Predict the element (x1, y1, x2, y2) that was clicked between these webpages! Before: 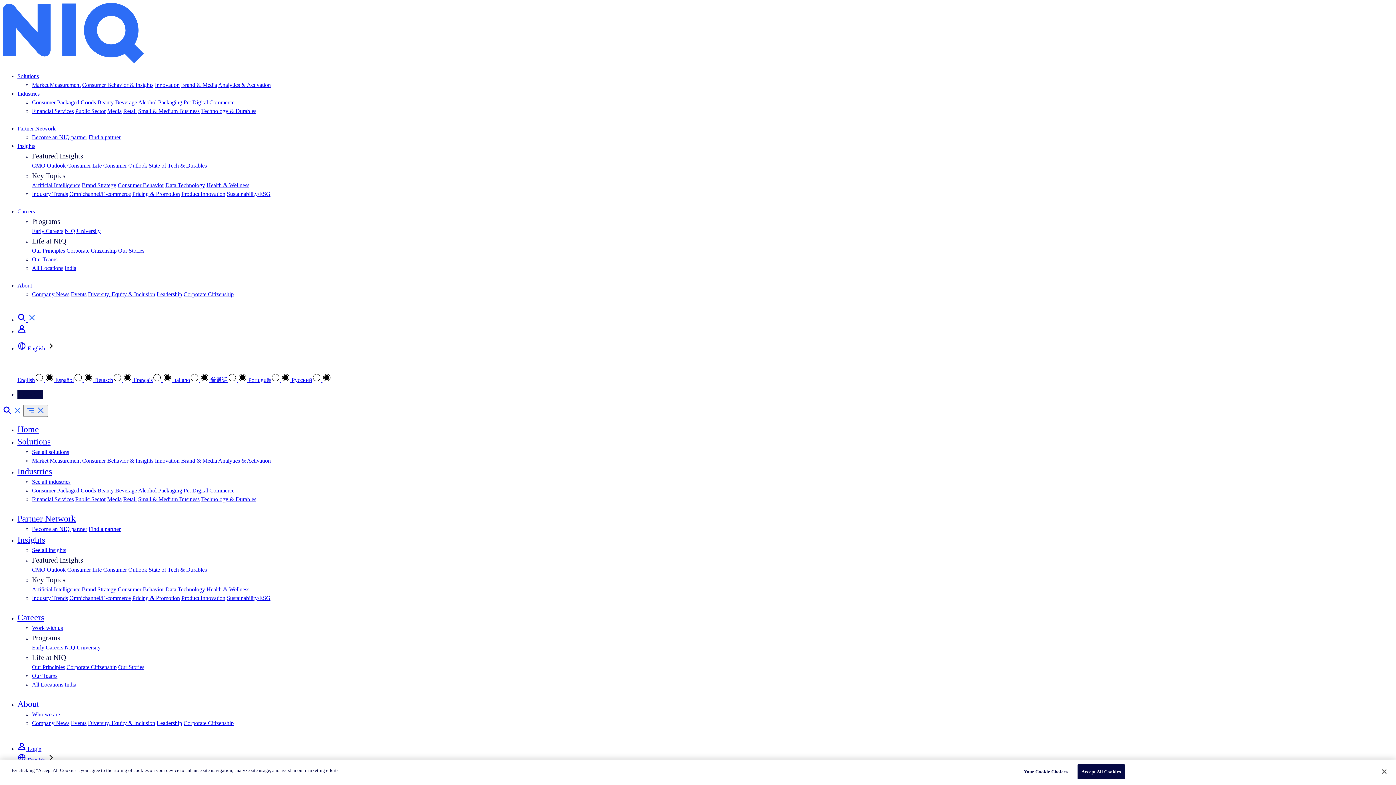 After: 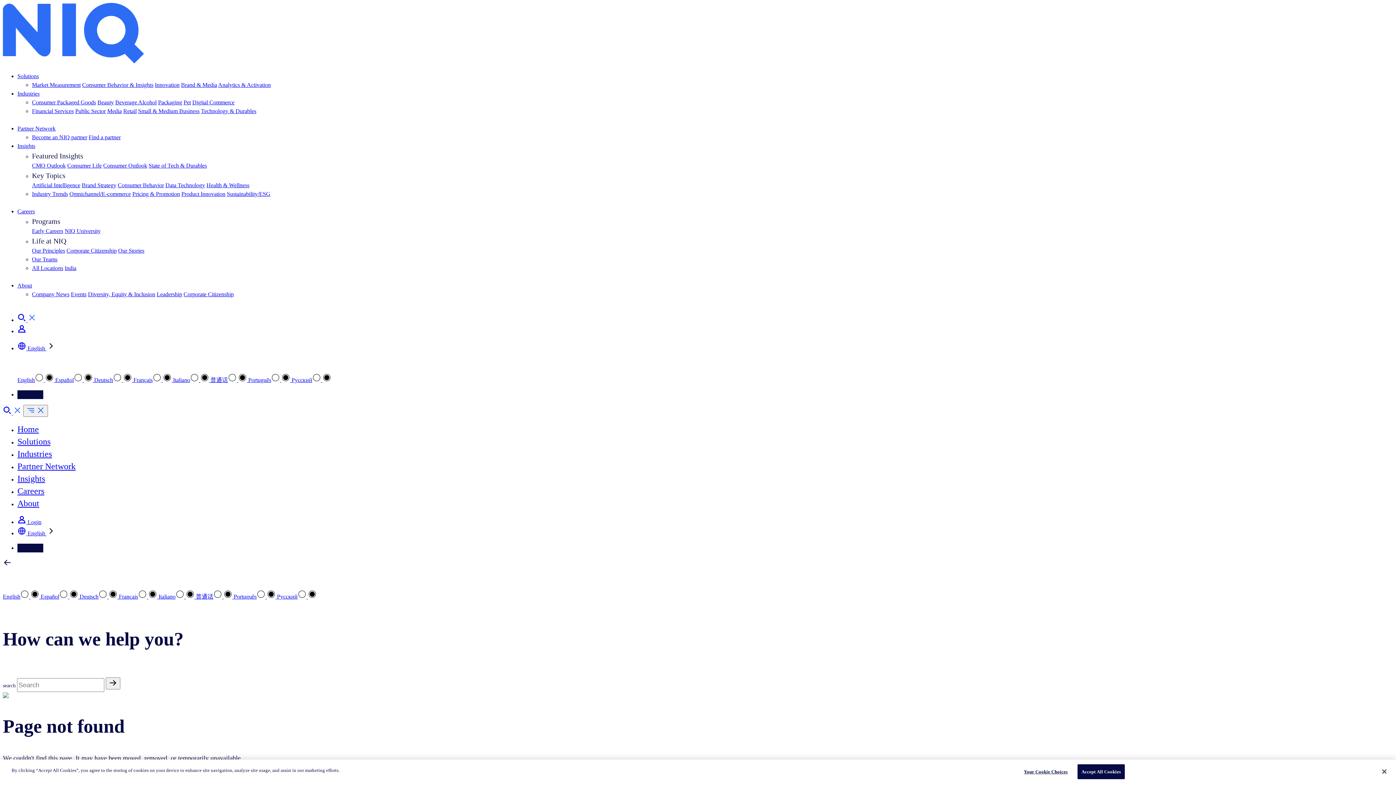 Action: label: Português   bbox: (248, 377, 291, 383)